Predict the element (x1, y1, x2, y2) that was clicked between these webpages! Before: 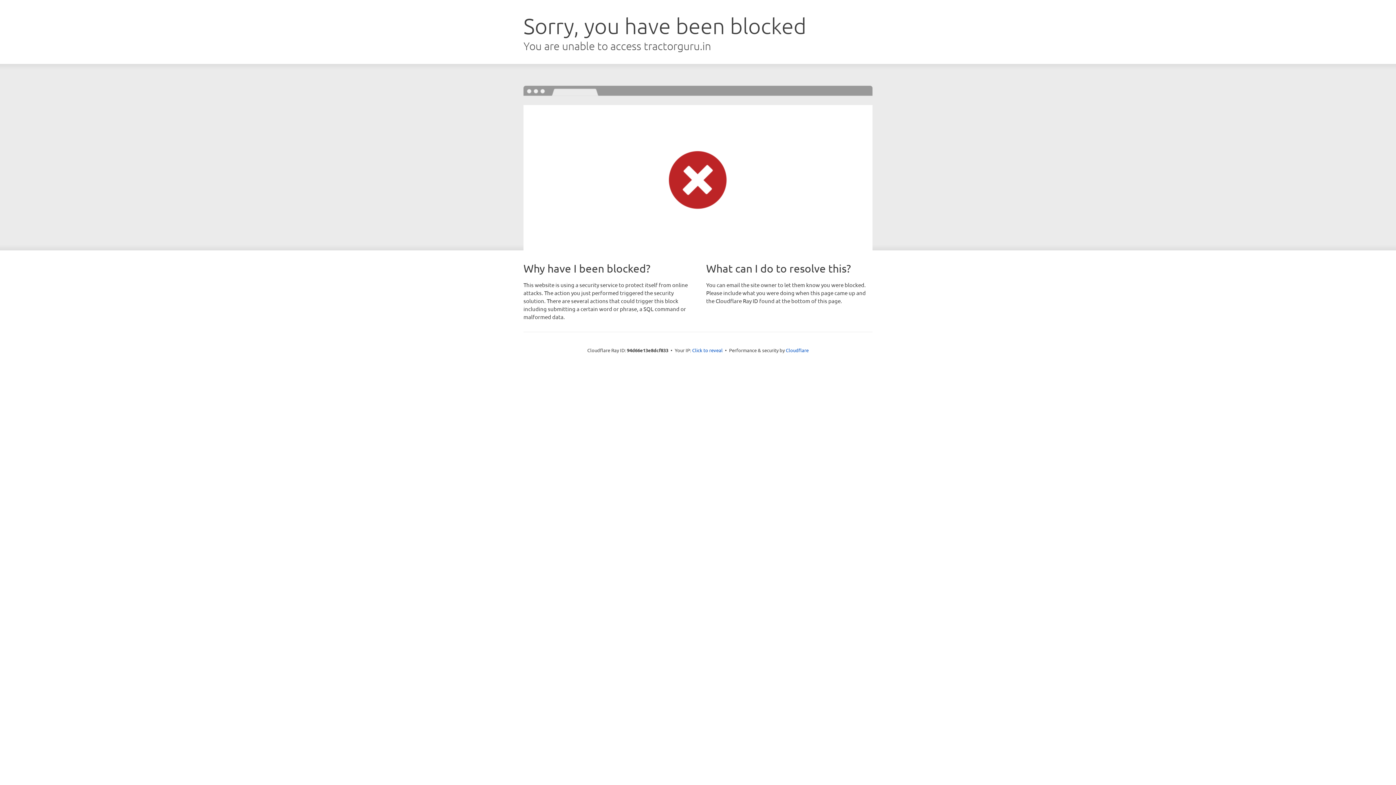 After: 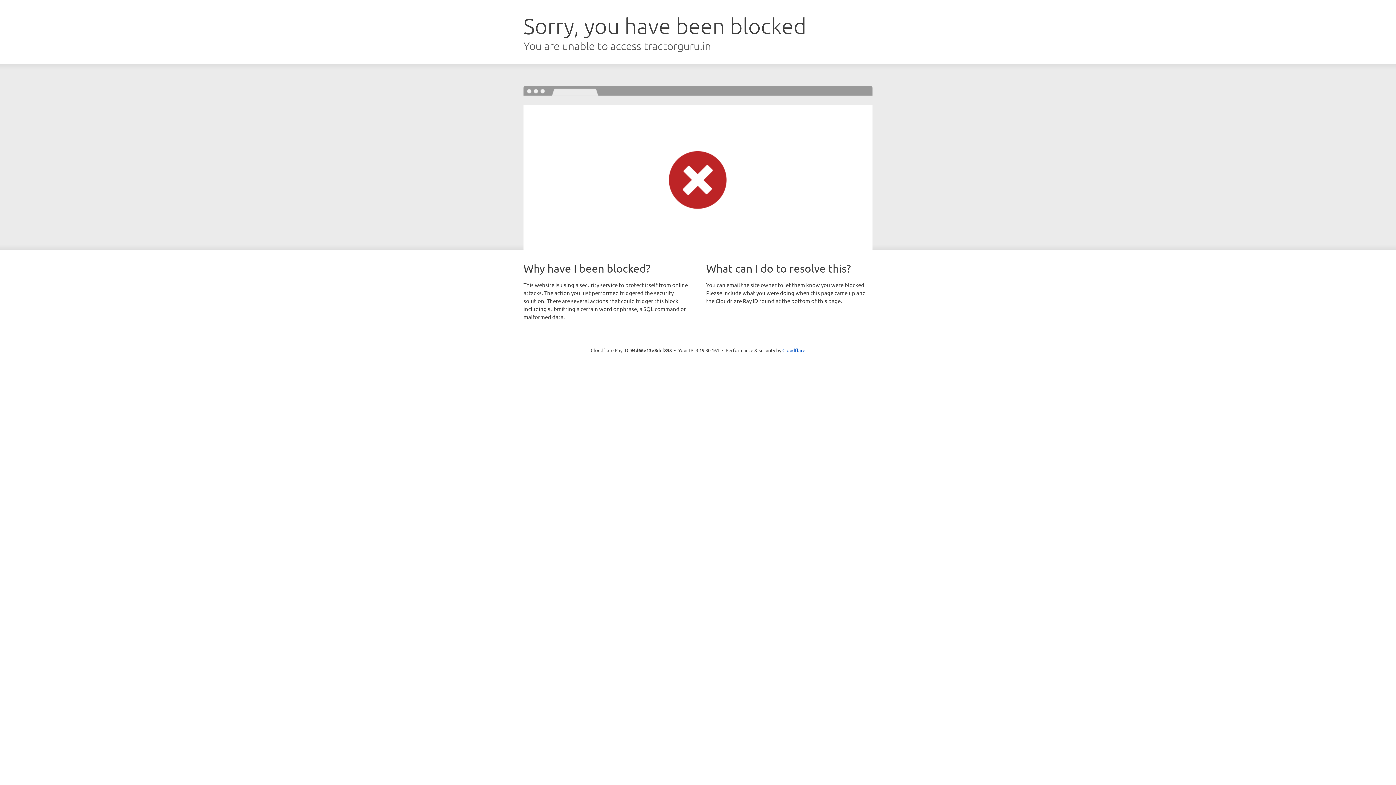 Action: bbox: (692, 346, 722, 353) label: Click to reveal